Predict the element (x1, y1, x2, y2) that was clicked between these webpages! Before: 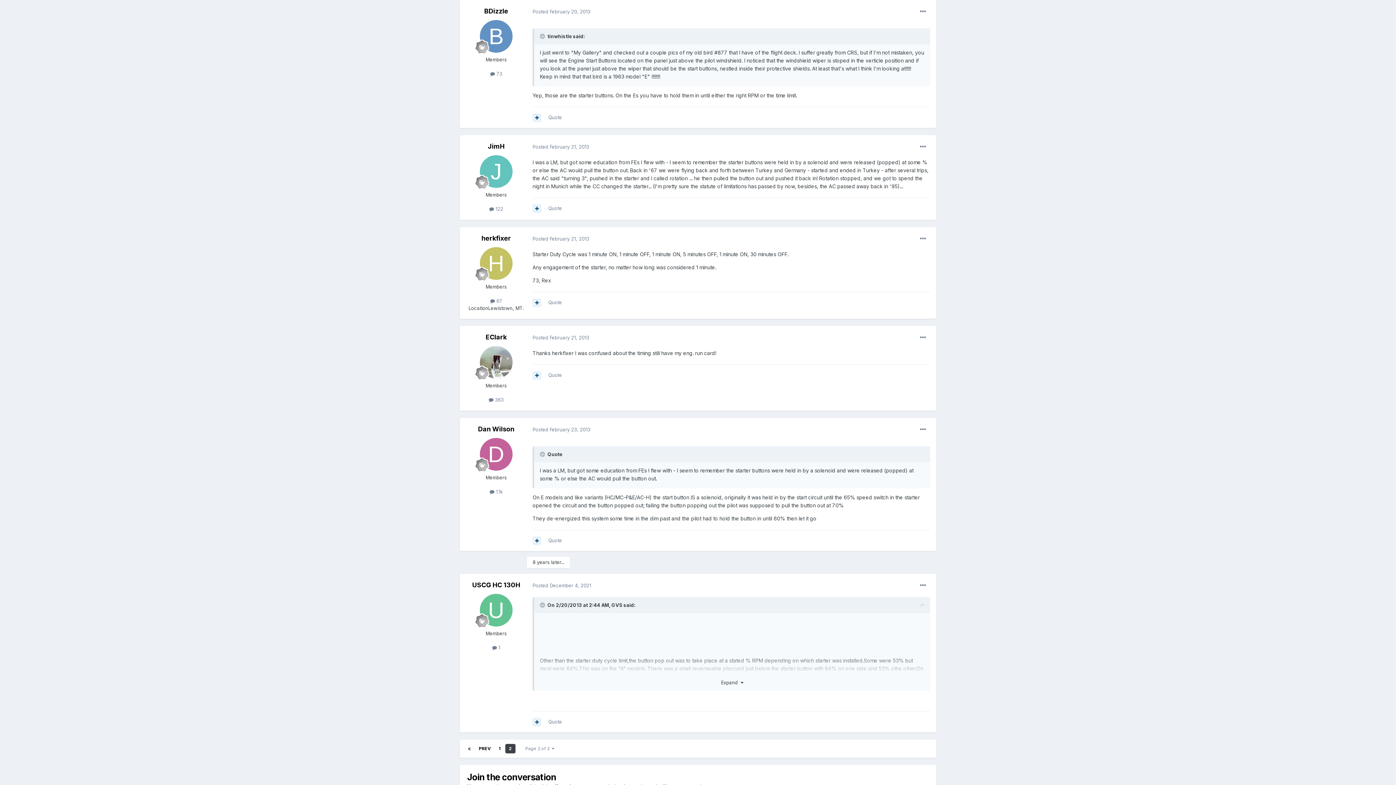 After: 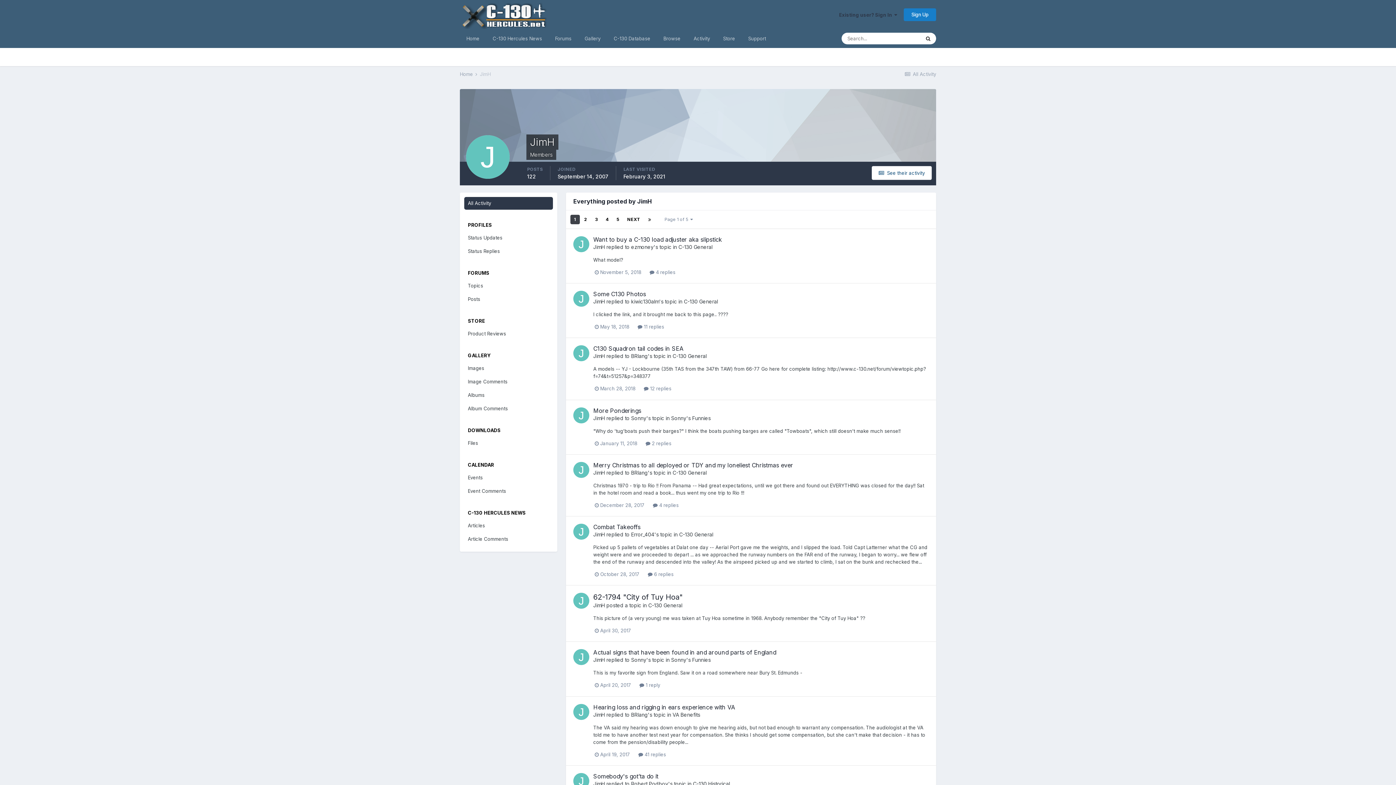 Action: label:  122 bbox: (489, 206, 503, 212)